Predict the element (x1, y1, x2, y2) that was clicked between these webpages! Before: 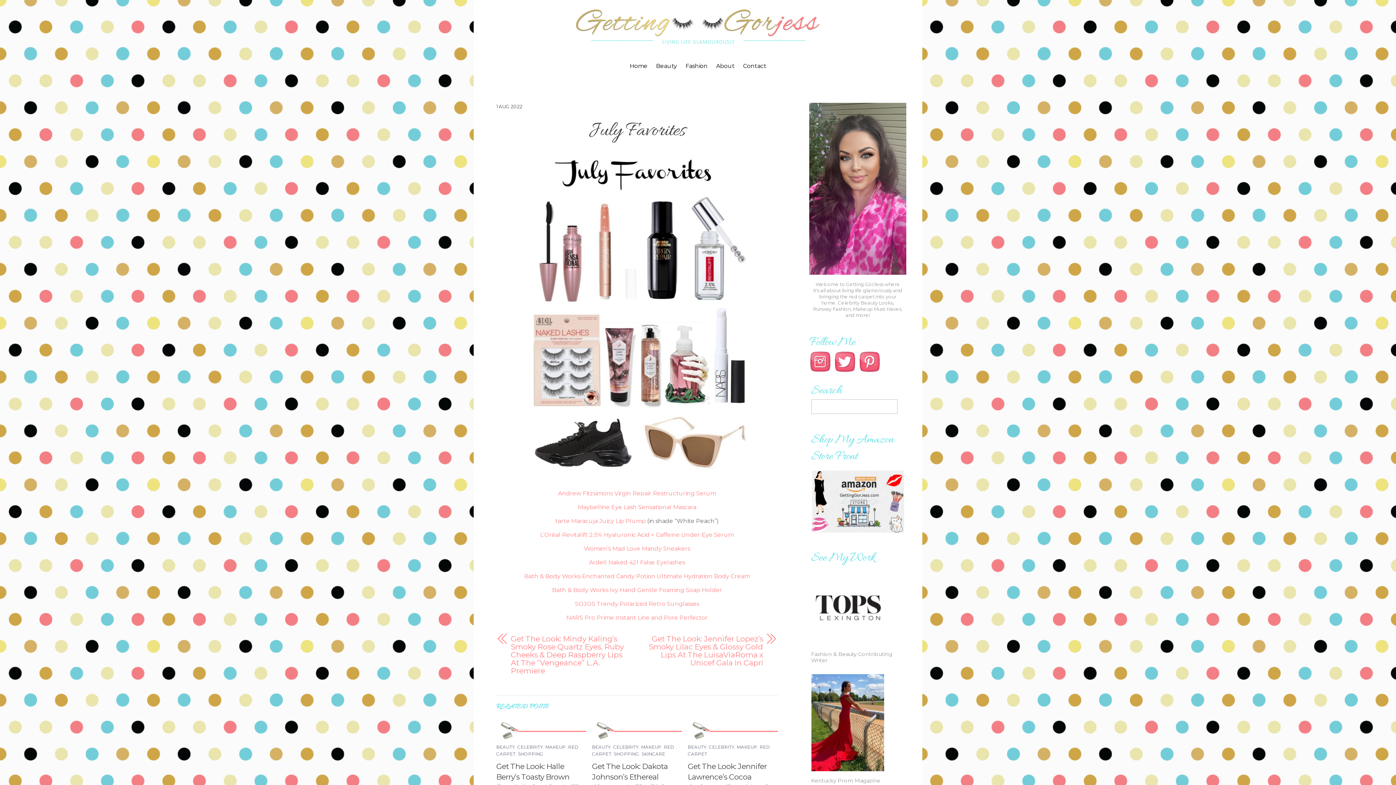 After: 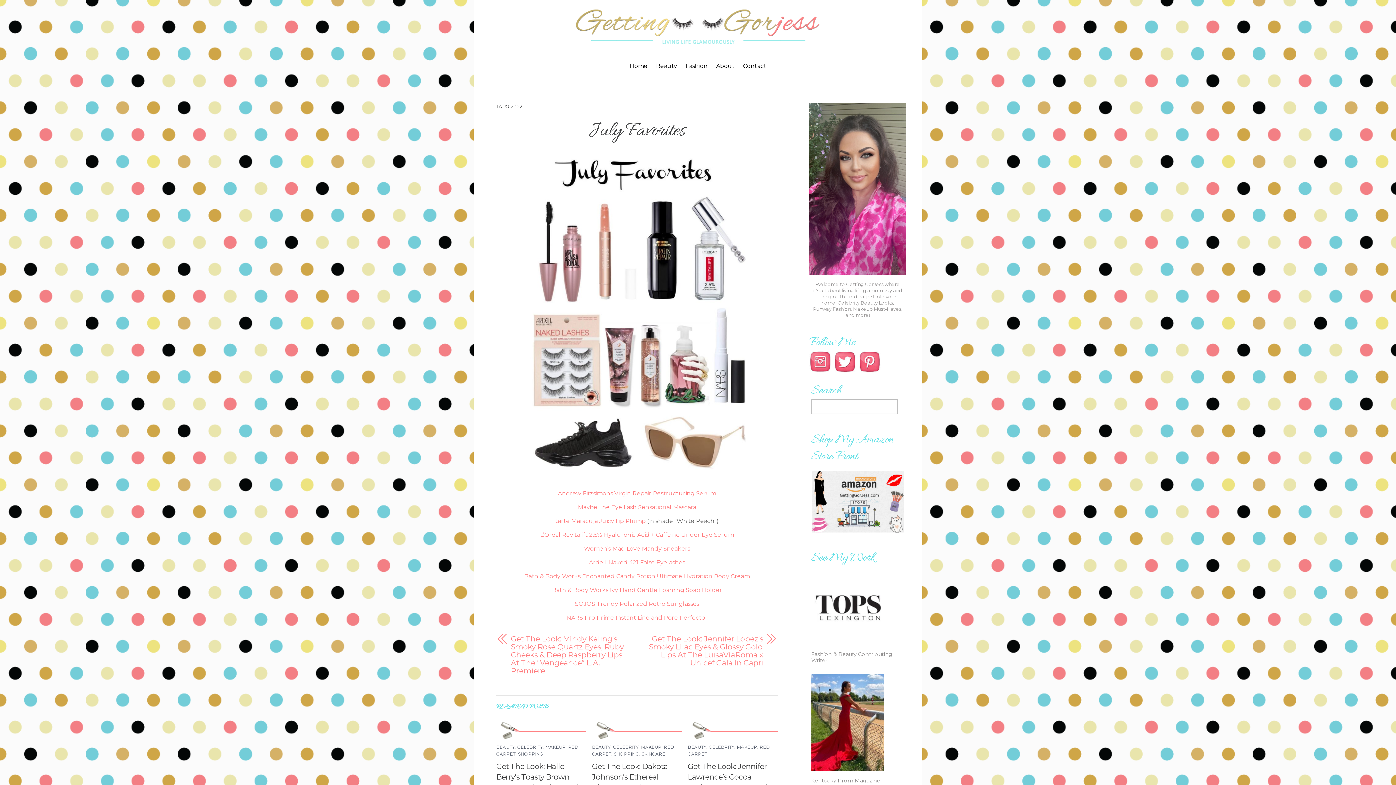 Action: bbox: (589, 559, 685, 566) label: Ardell Naked 421 False Eyelashes